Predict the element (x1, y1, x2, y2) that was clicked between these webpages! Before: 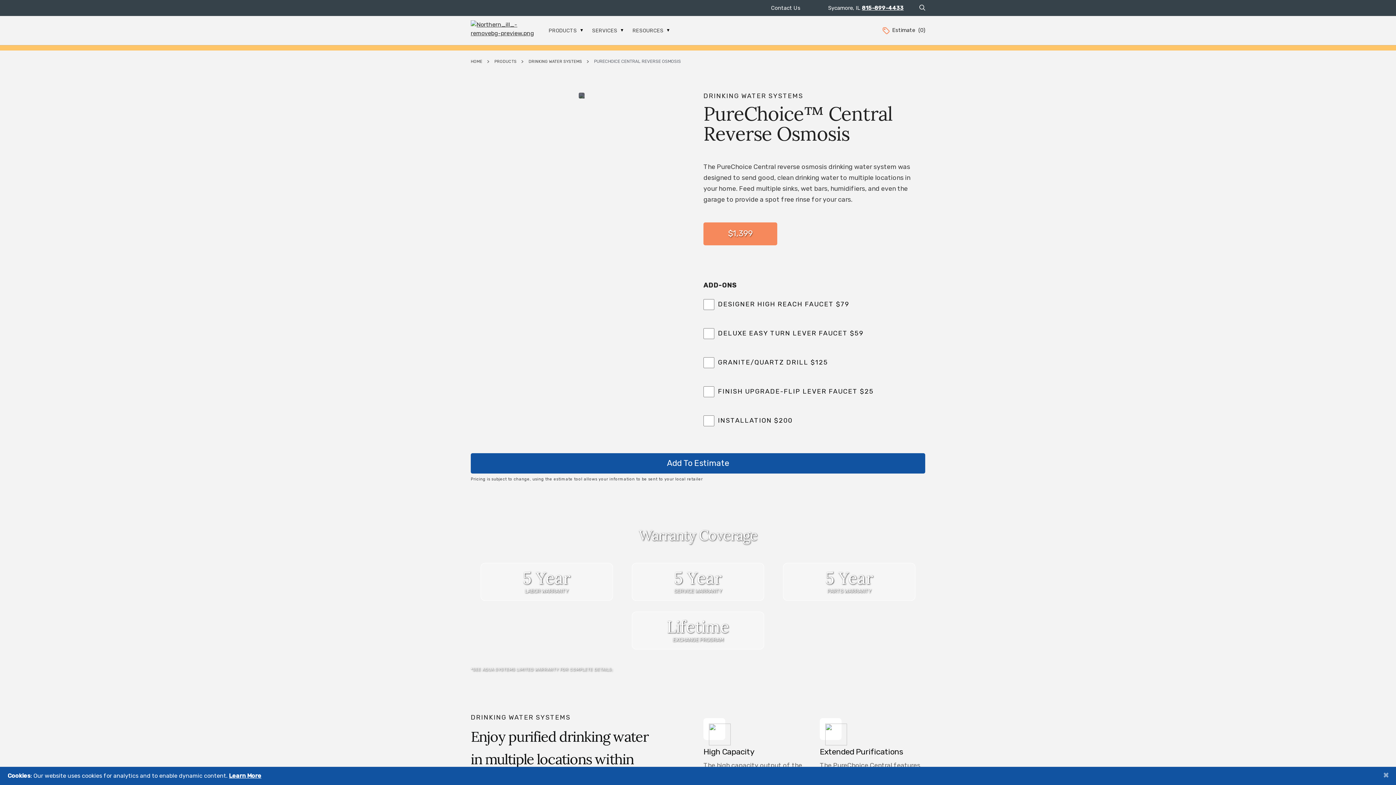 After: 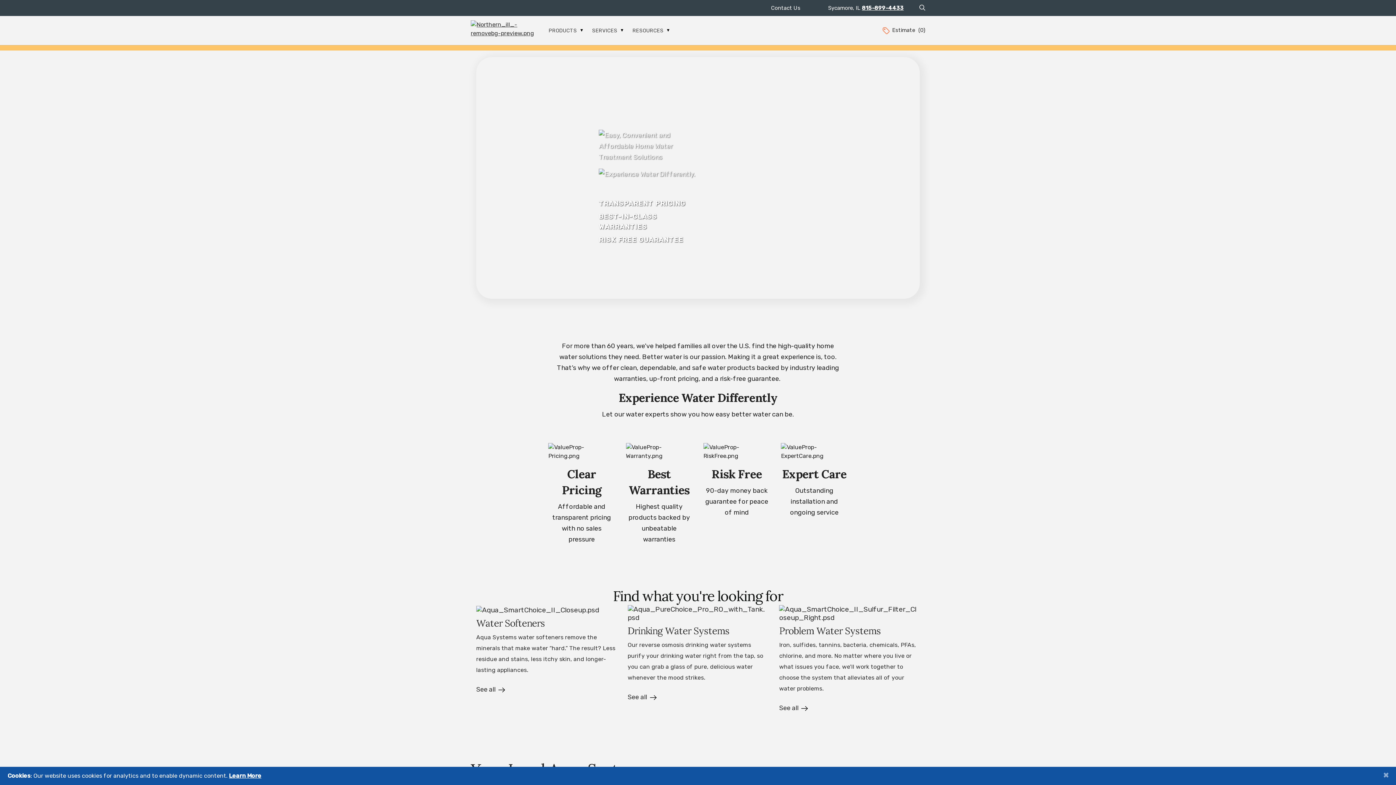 Action: bbox: (470, 25, 537, 32)